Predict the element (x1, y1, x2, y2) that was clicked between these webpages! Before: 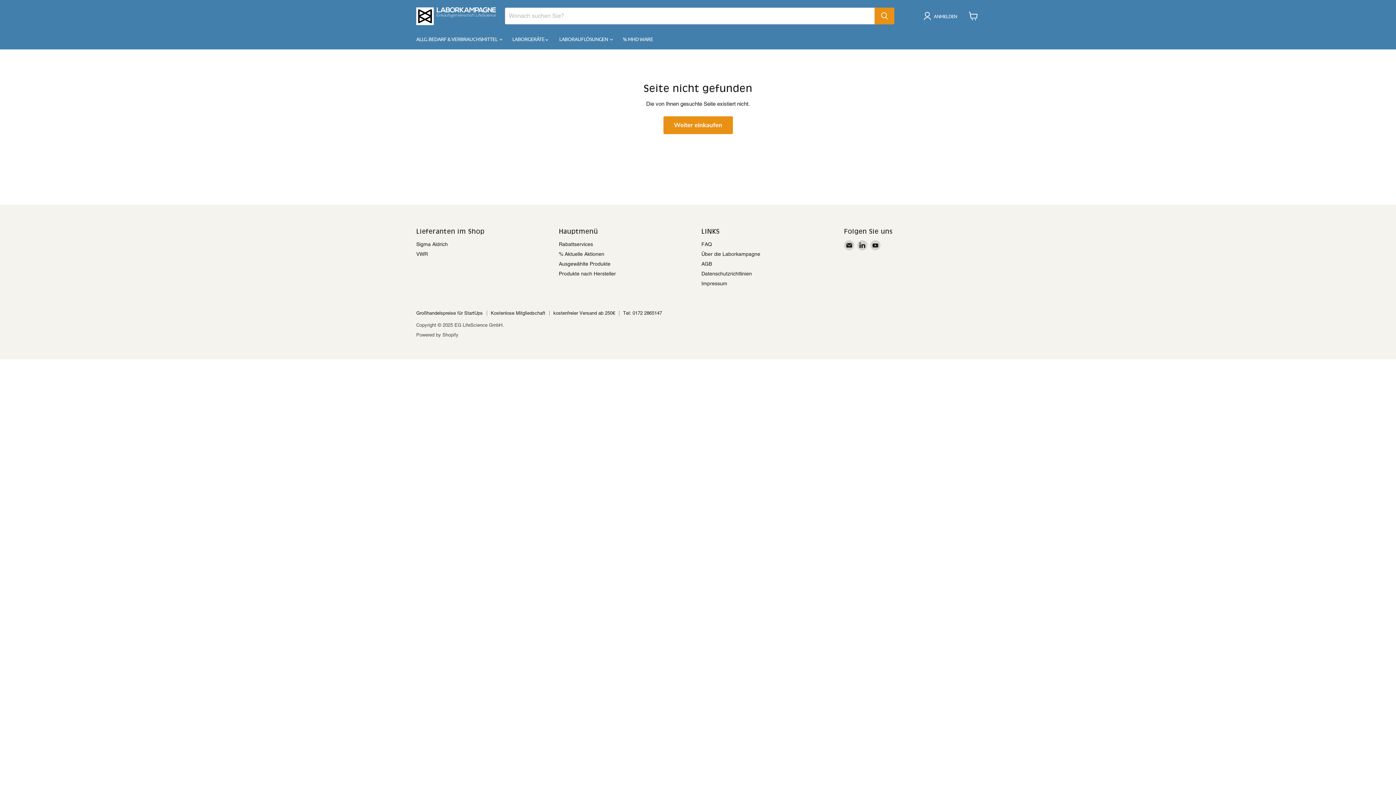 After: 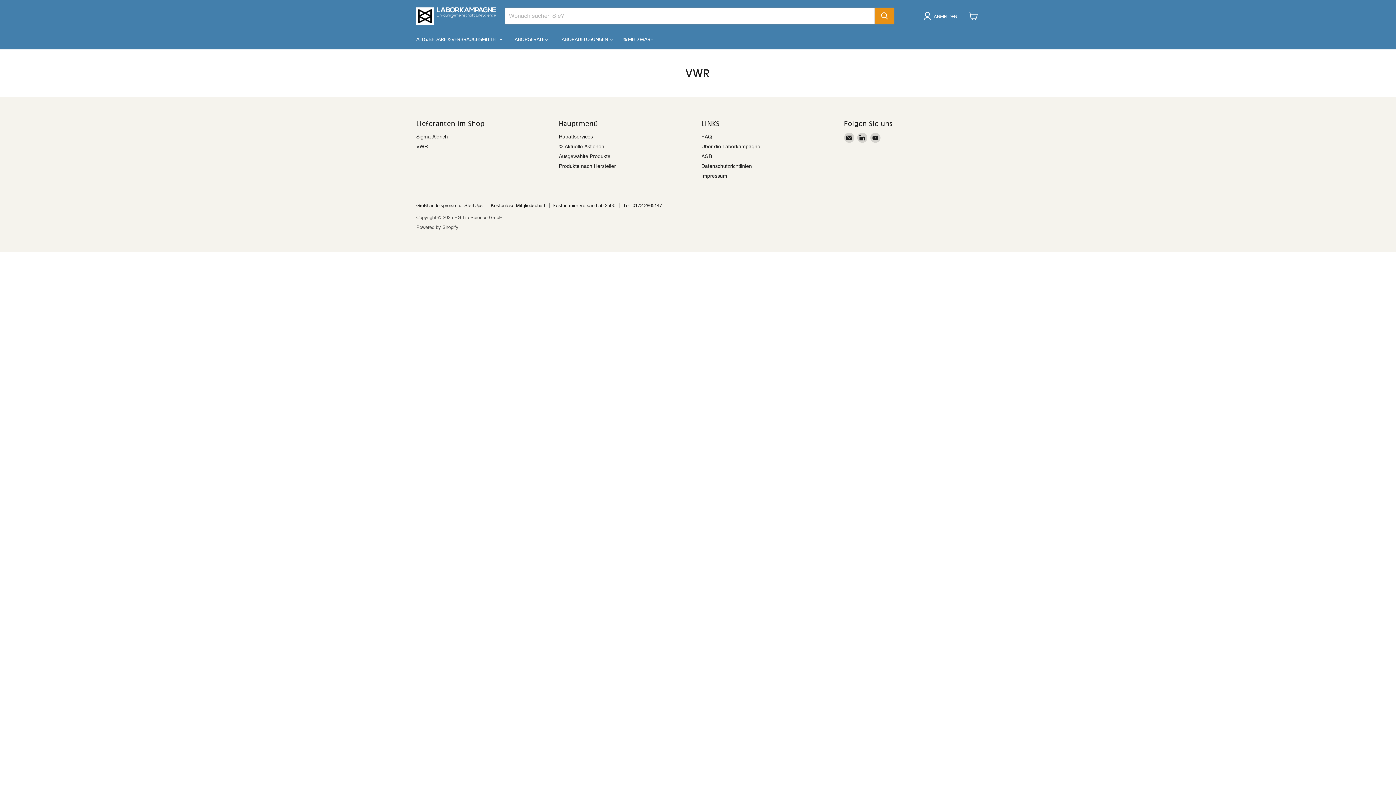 Action: label: VWR bbox: (416, 251, 428, 257)